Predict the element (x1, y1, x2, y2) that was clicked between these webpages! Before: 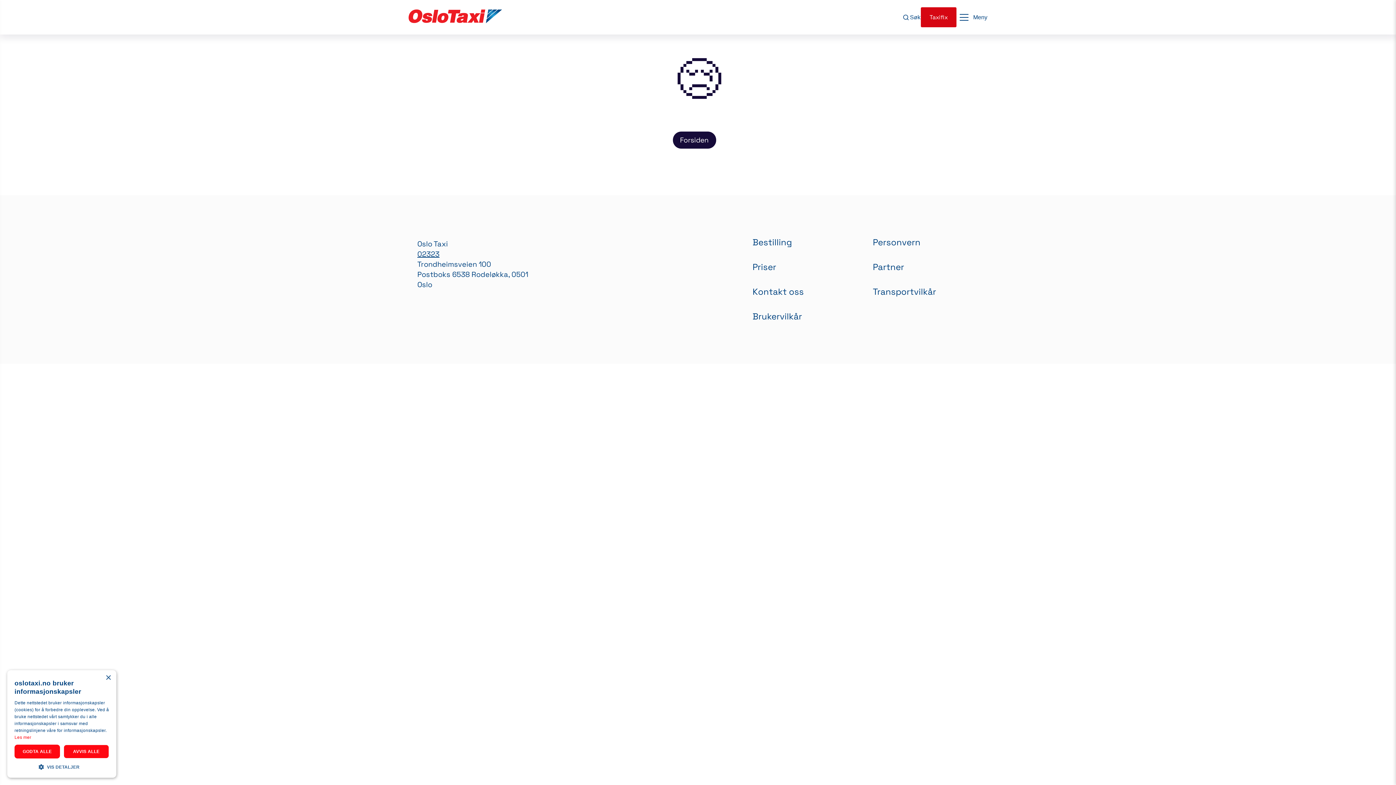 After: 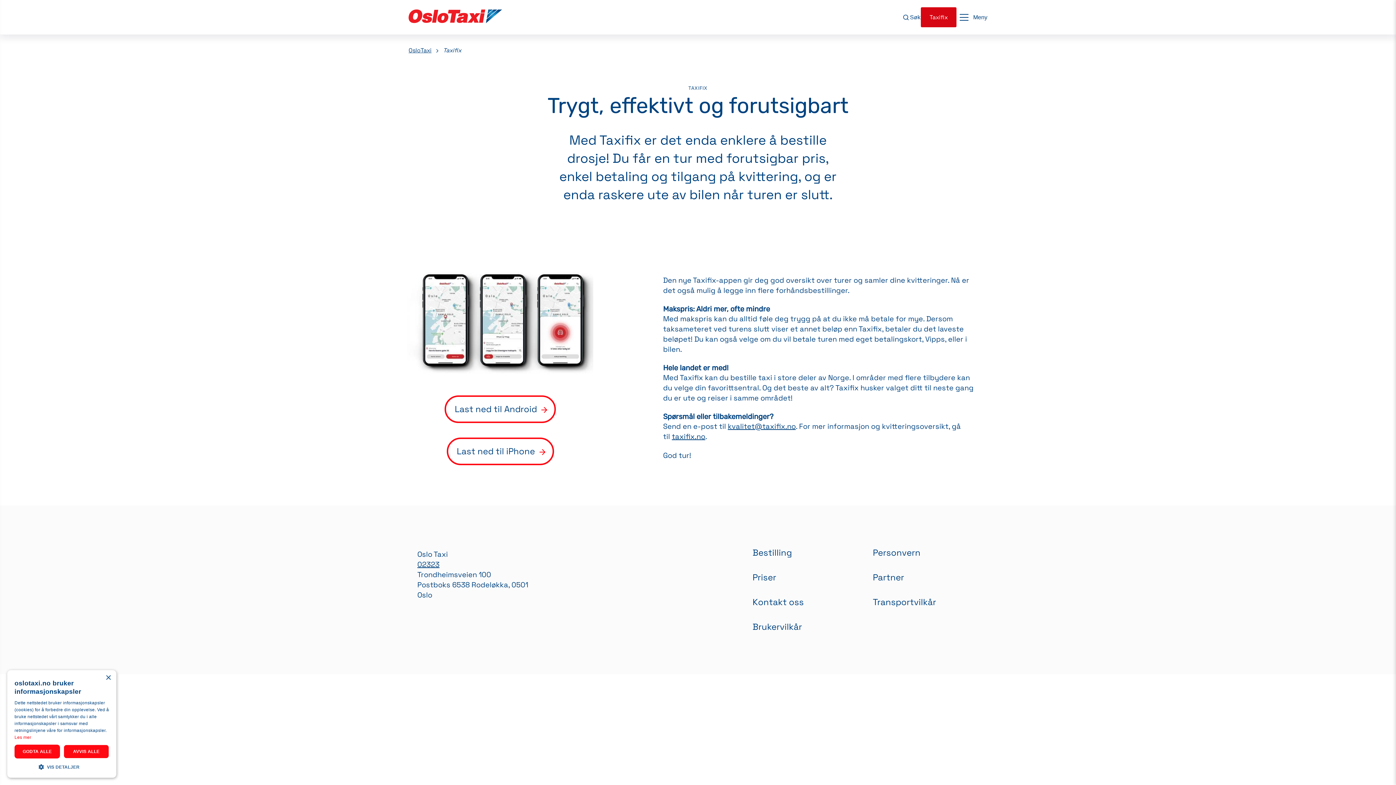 Action: bbox: (920, 6, 957, 27) label: Taxifix